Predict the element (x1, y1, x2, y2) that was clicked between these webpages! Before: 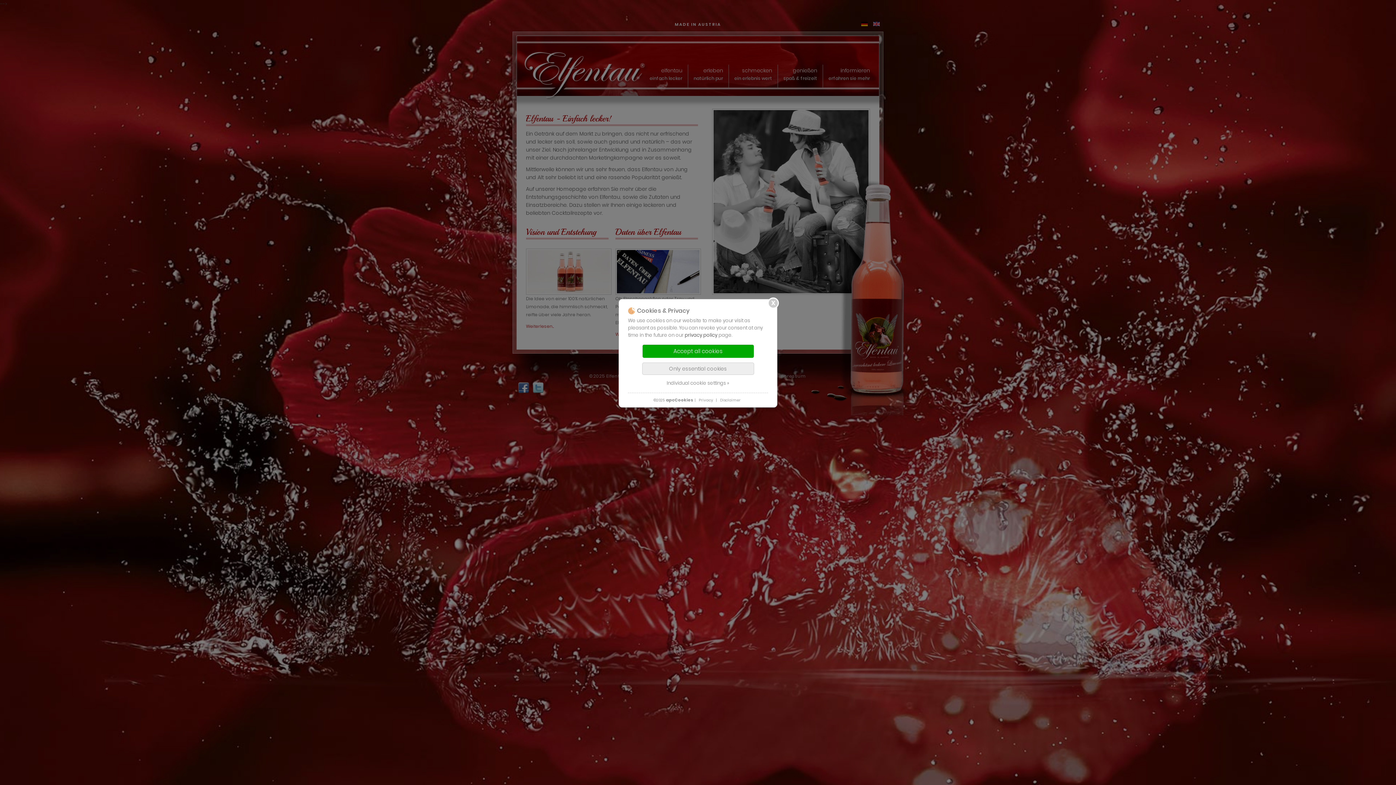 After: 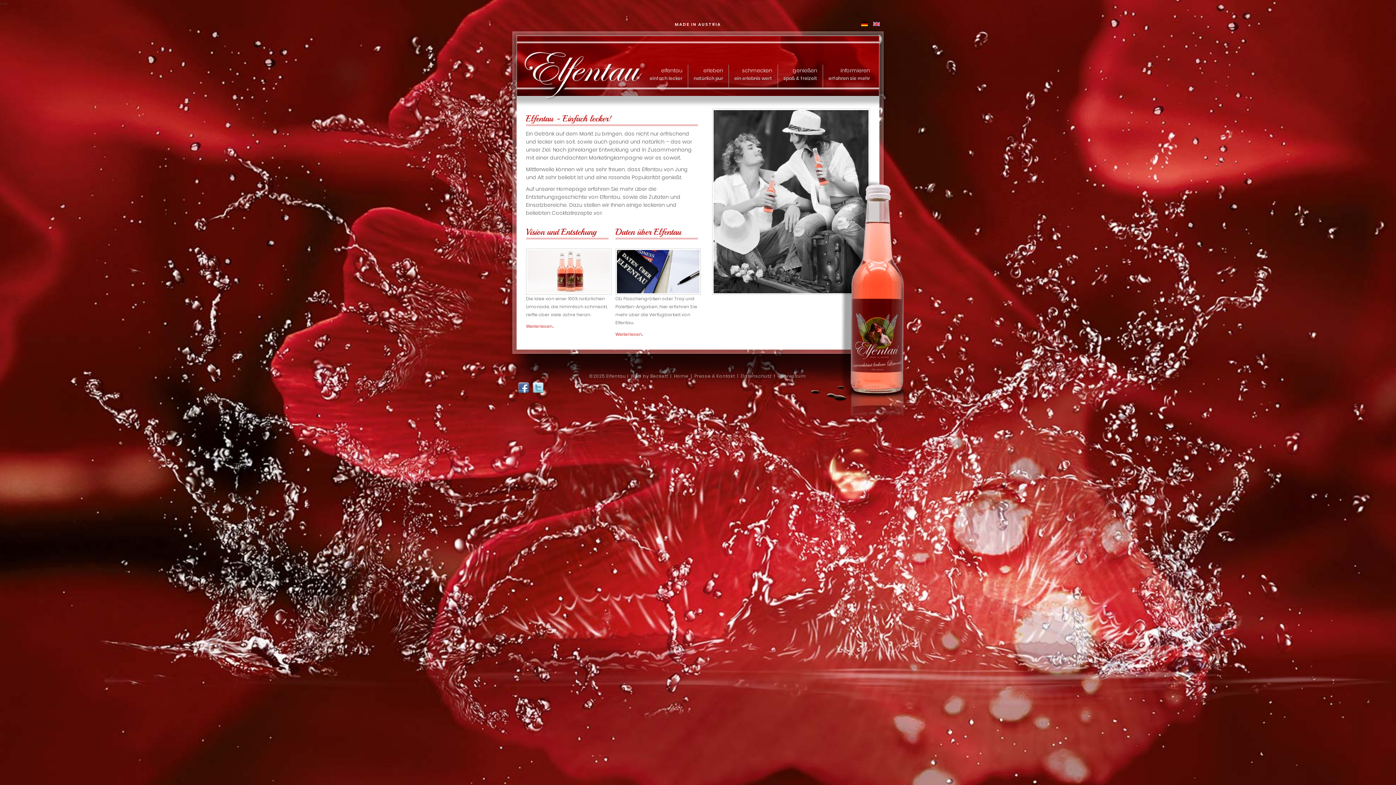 Action: label: Accept all cookies bbox: (642, 344, 754, 358)